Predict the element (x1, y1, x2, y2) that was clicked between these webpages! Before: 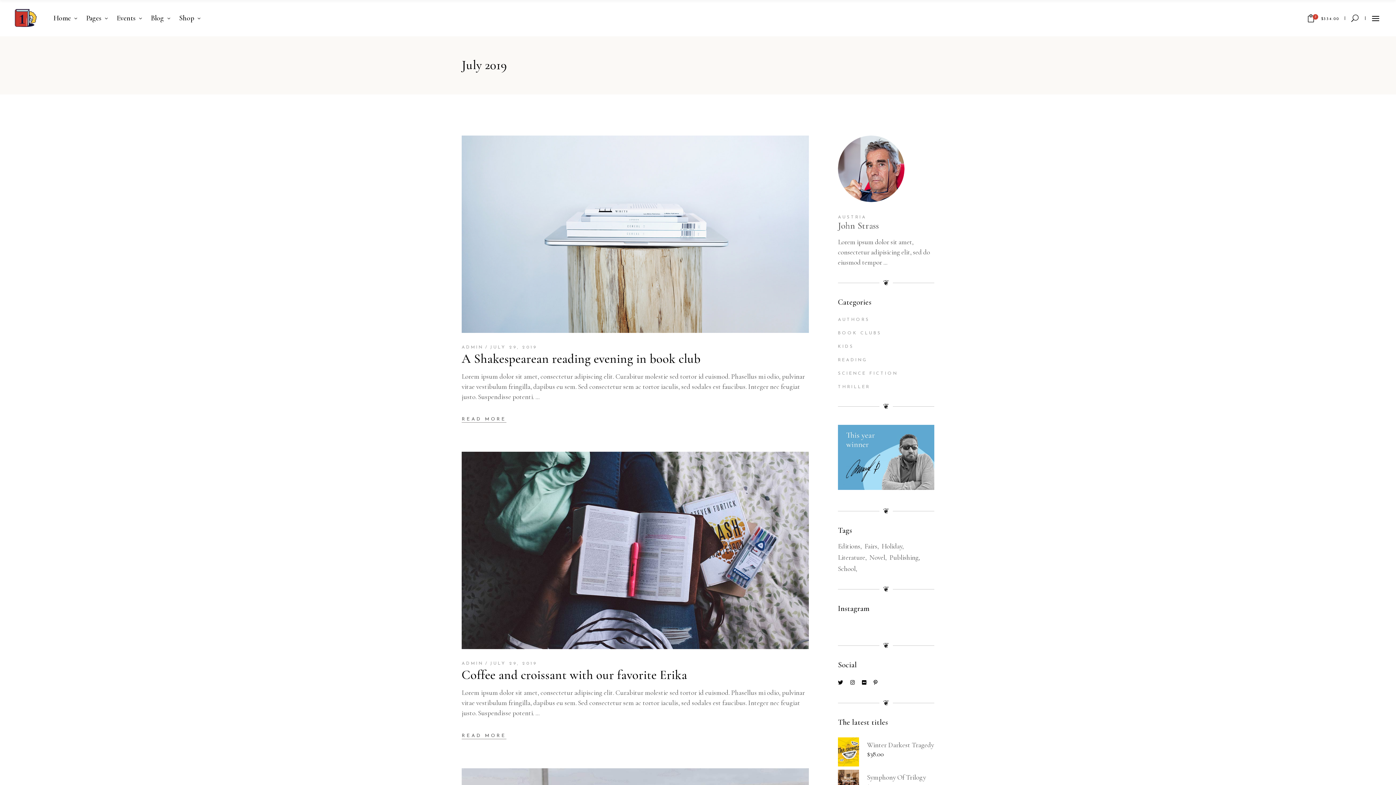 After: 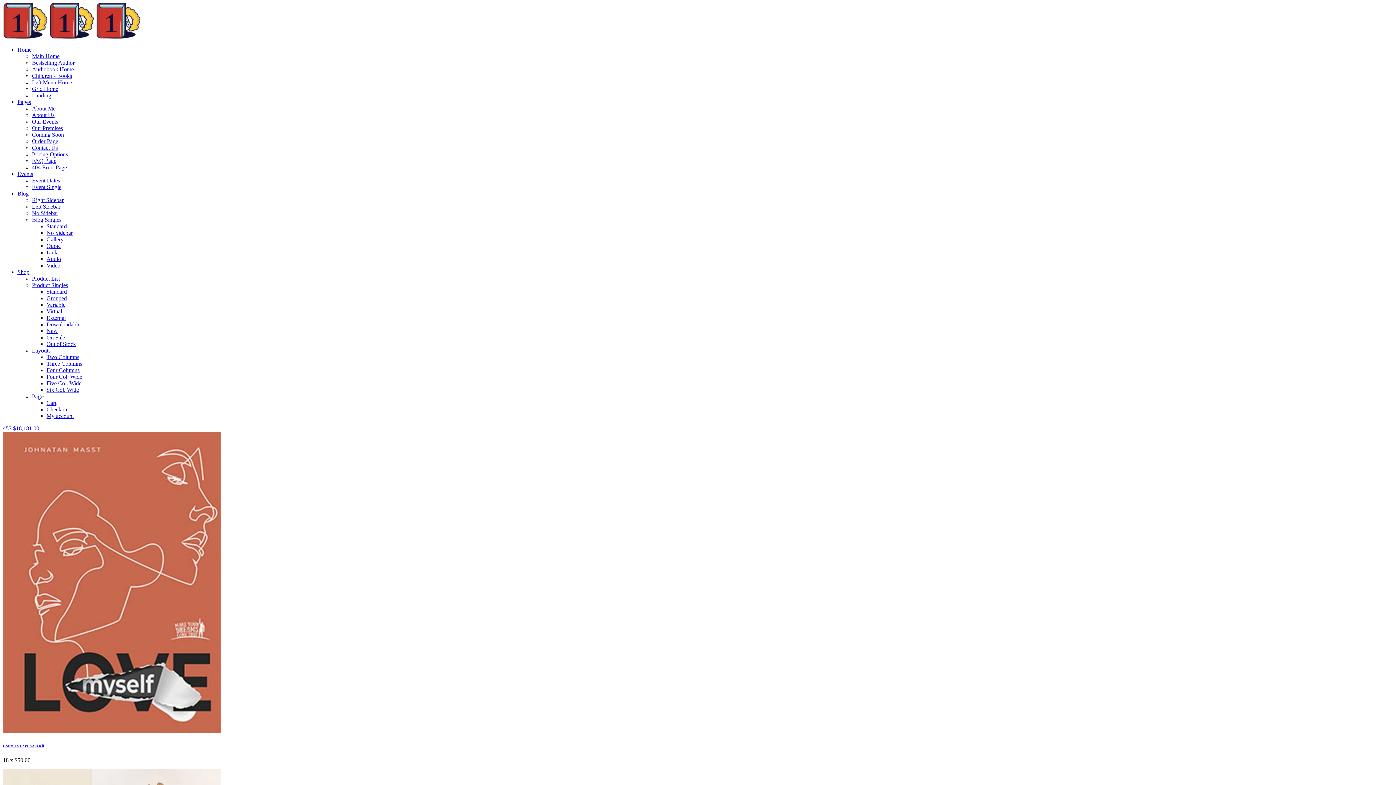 Action: label: AUTHORS bbox: (838, 317, 869, 322)